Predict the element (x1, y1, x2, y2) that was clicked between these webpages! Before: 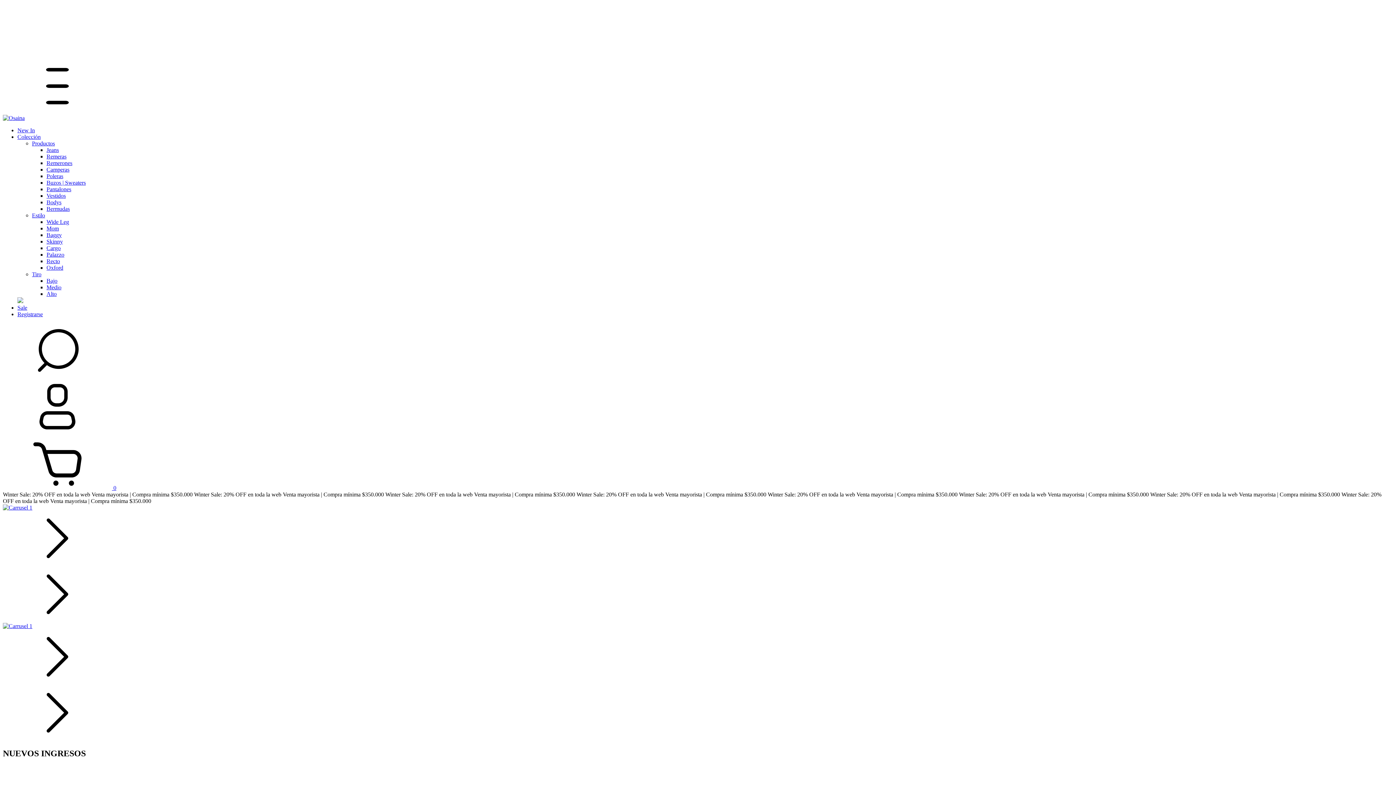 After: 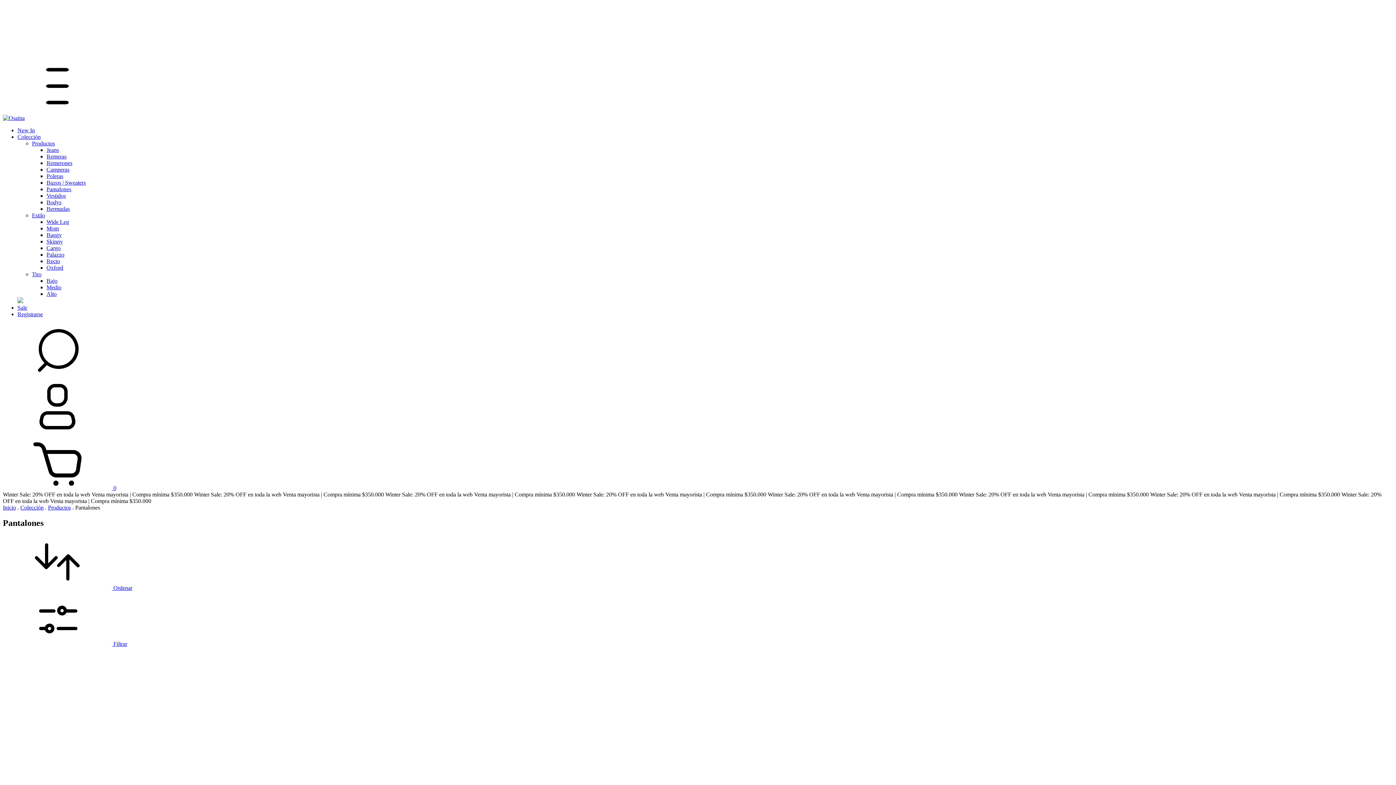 Action: bbox: (46, 186, 71, 192) label: Pantalones